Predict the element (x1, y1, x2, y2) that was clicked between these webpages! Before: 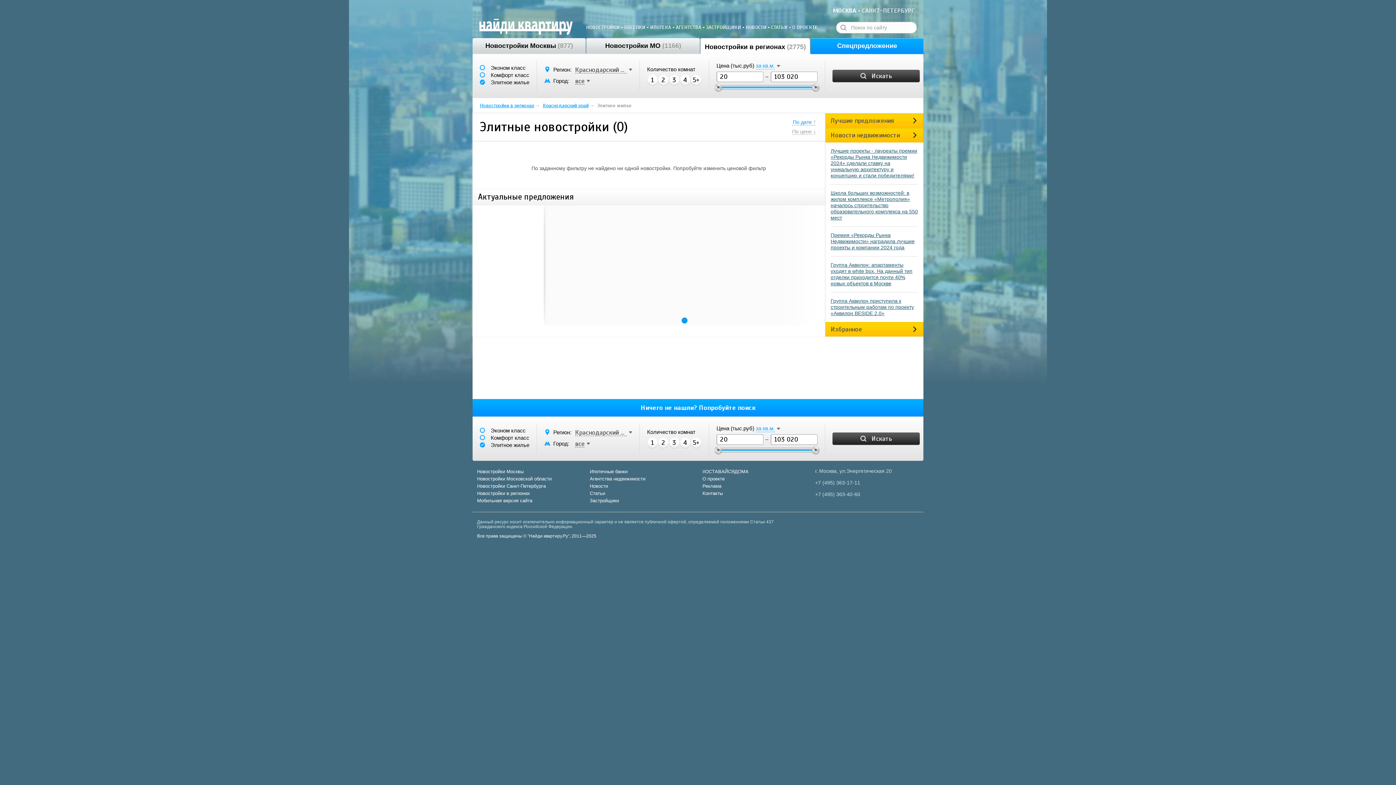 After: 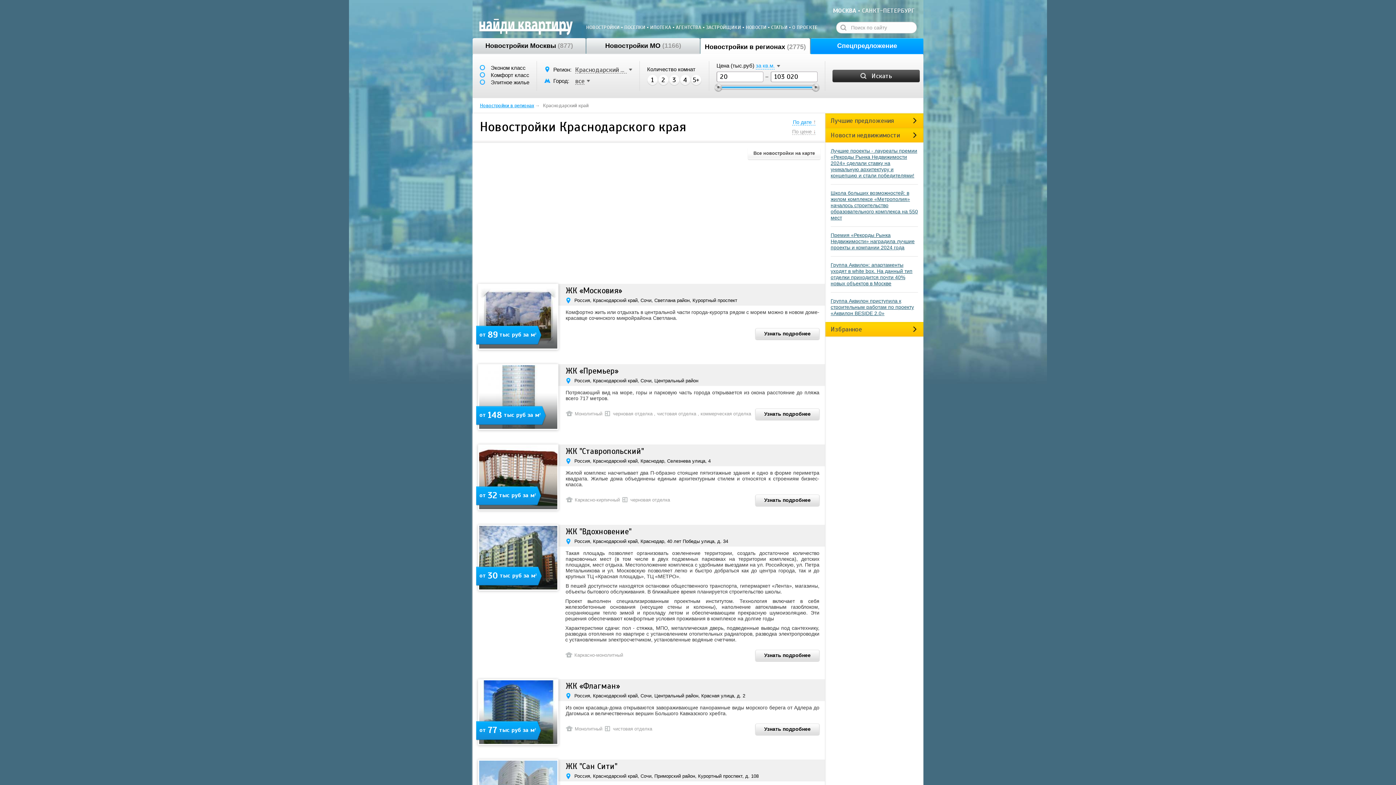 Action: label: Краснодарский край bbox: (542, 102, 588, 109)